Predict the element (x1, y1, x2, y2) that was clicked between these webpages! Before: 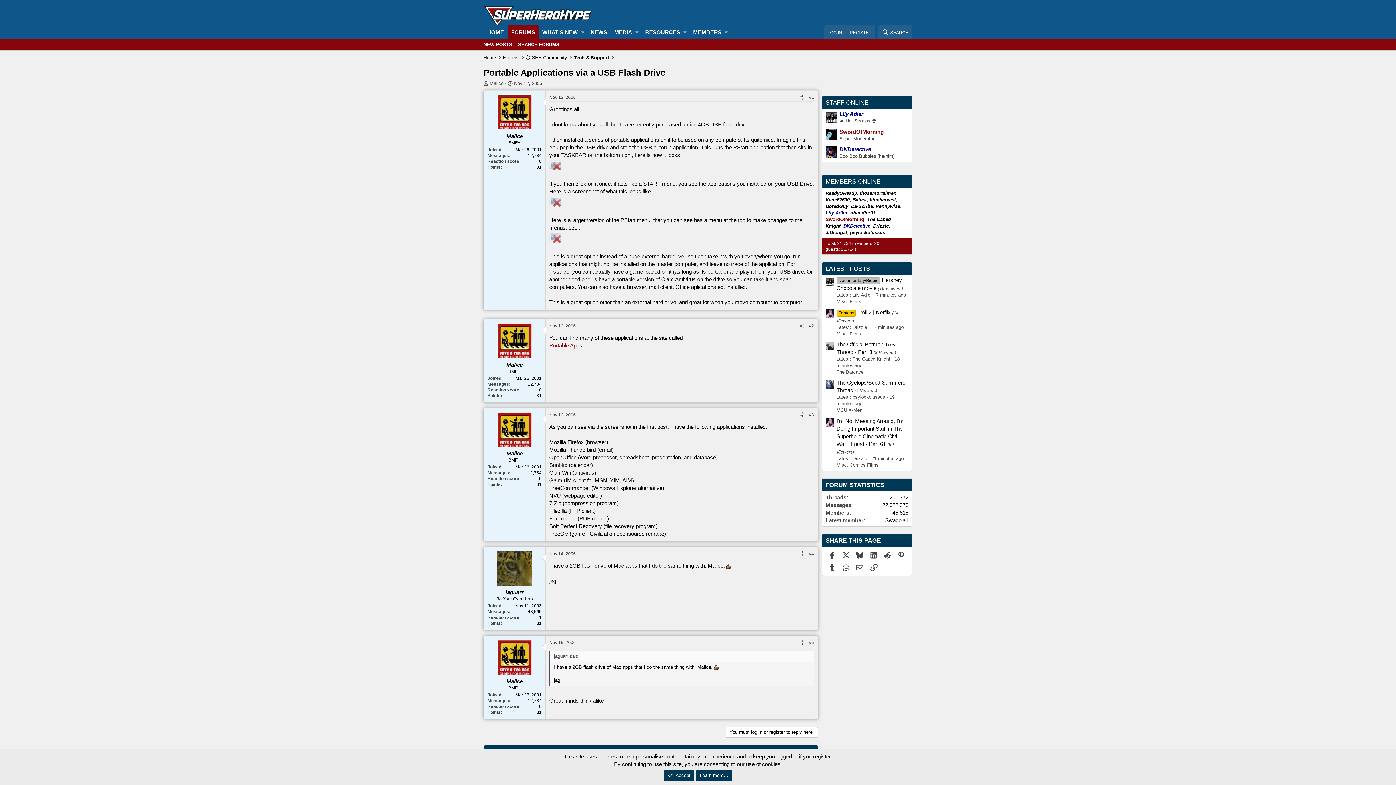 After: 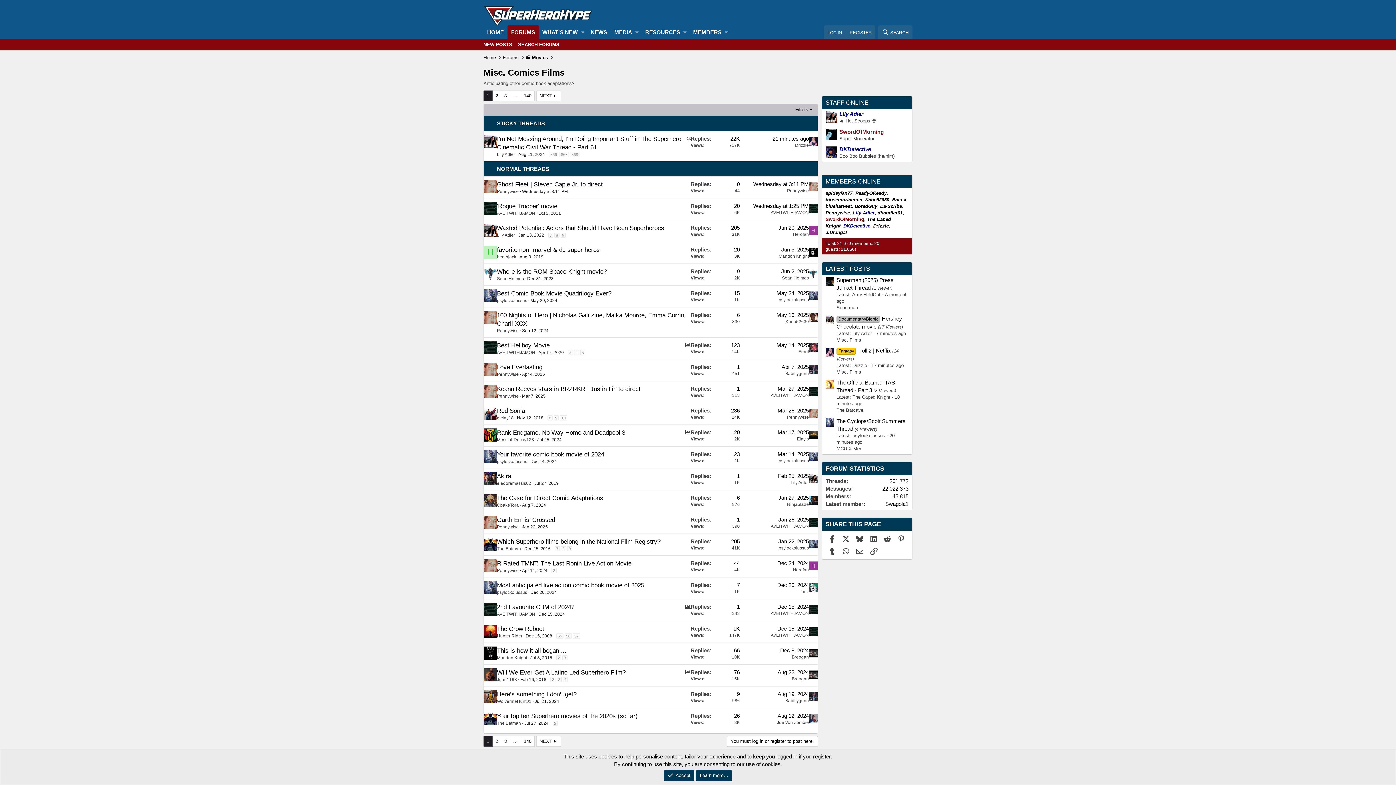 Action: bbox: (836, 462, 878, 467) label: Misc. Comics Films